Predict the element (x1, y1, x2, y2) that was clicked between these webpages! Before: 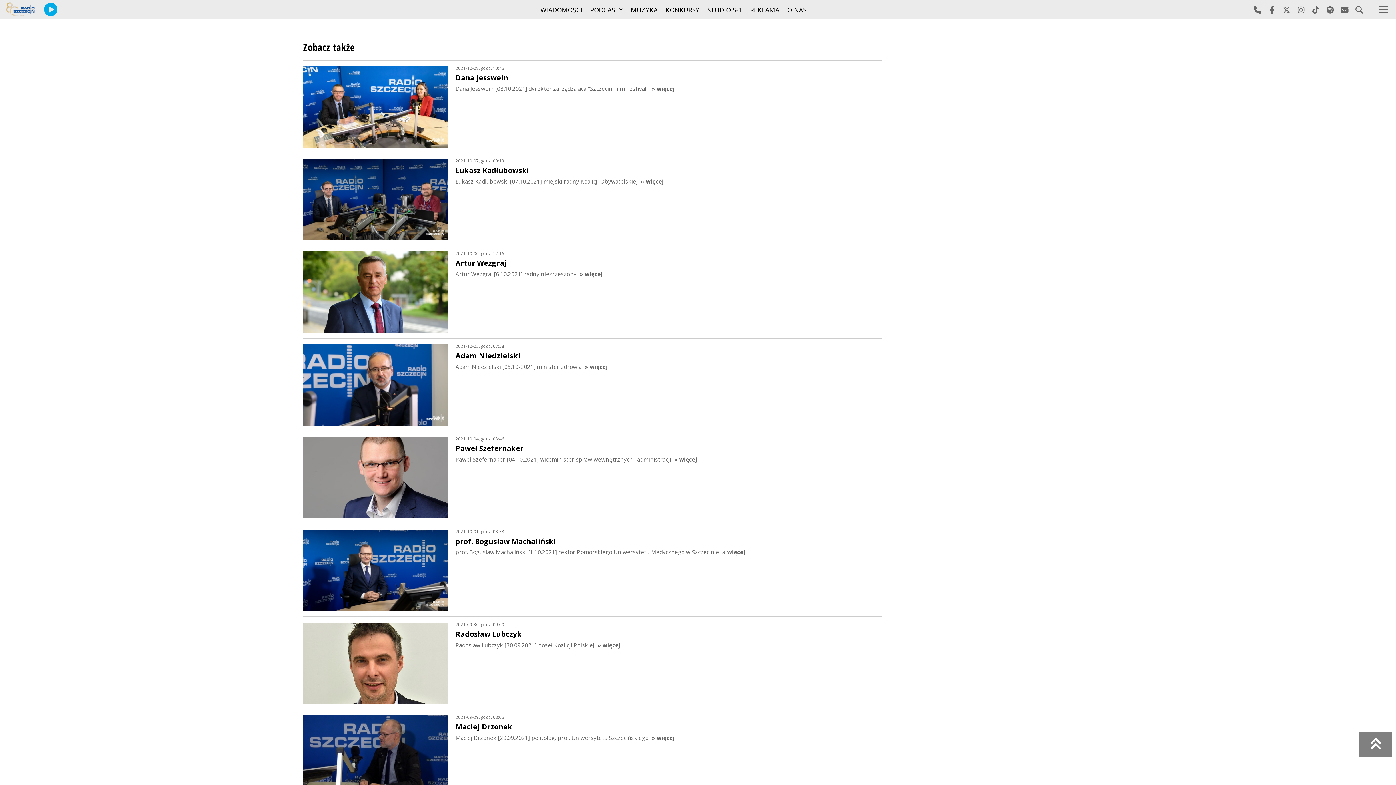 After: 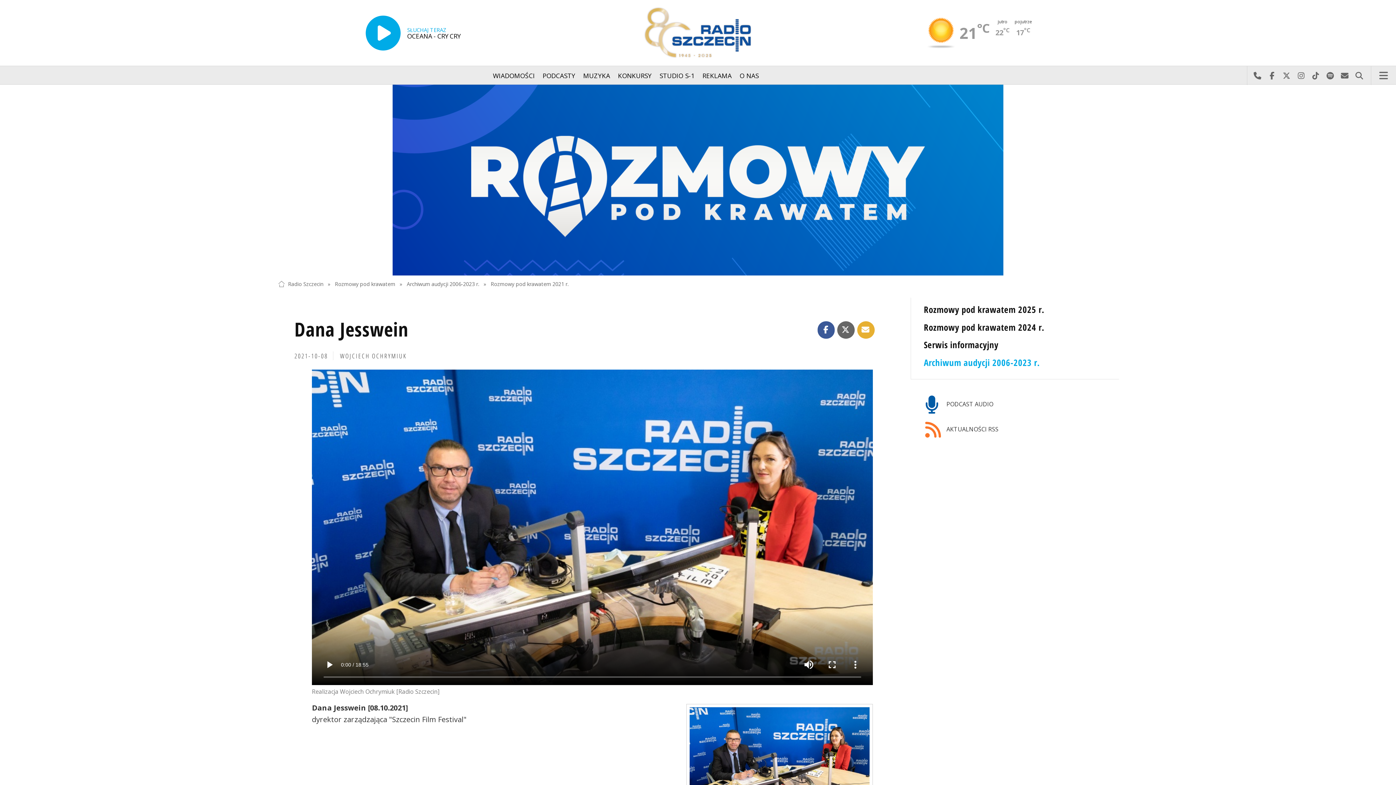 Action: label: 2021-10-08, godz. 10:45
Dana Jesswein
Dana Jesswein [08.10.2021] dyrektor zarządzająca "Szczecin Film Festival" » więcej bbox: (303, 60, 881, 153)